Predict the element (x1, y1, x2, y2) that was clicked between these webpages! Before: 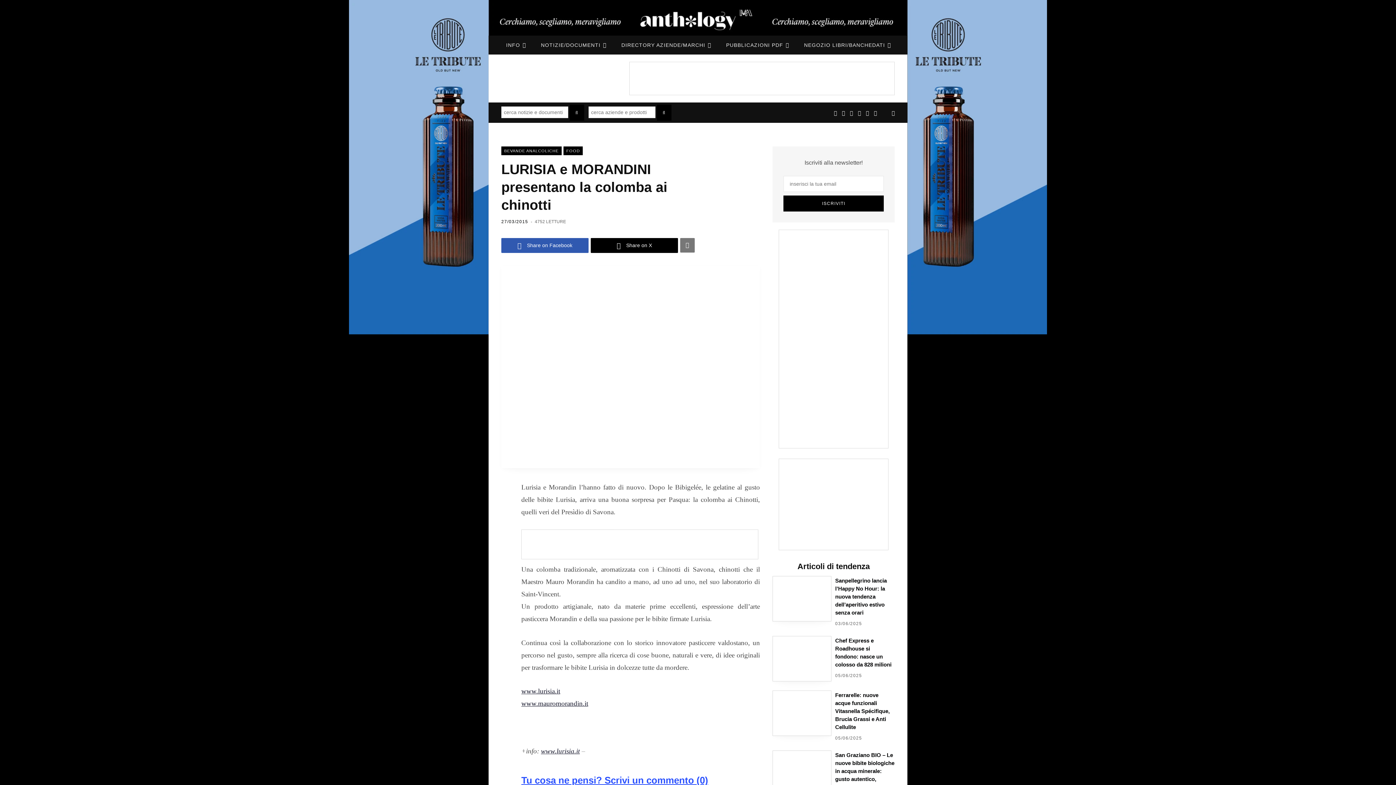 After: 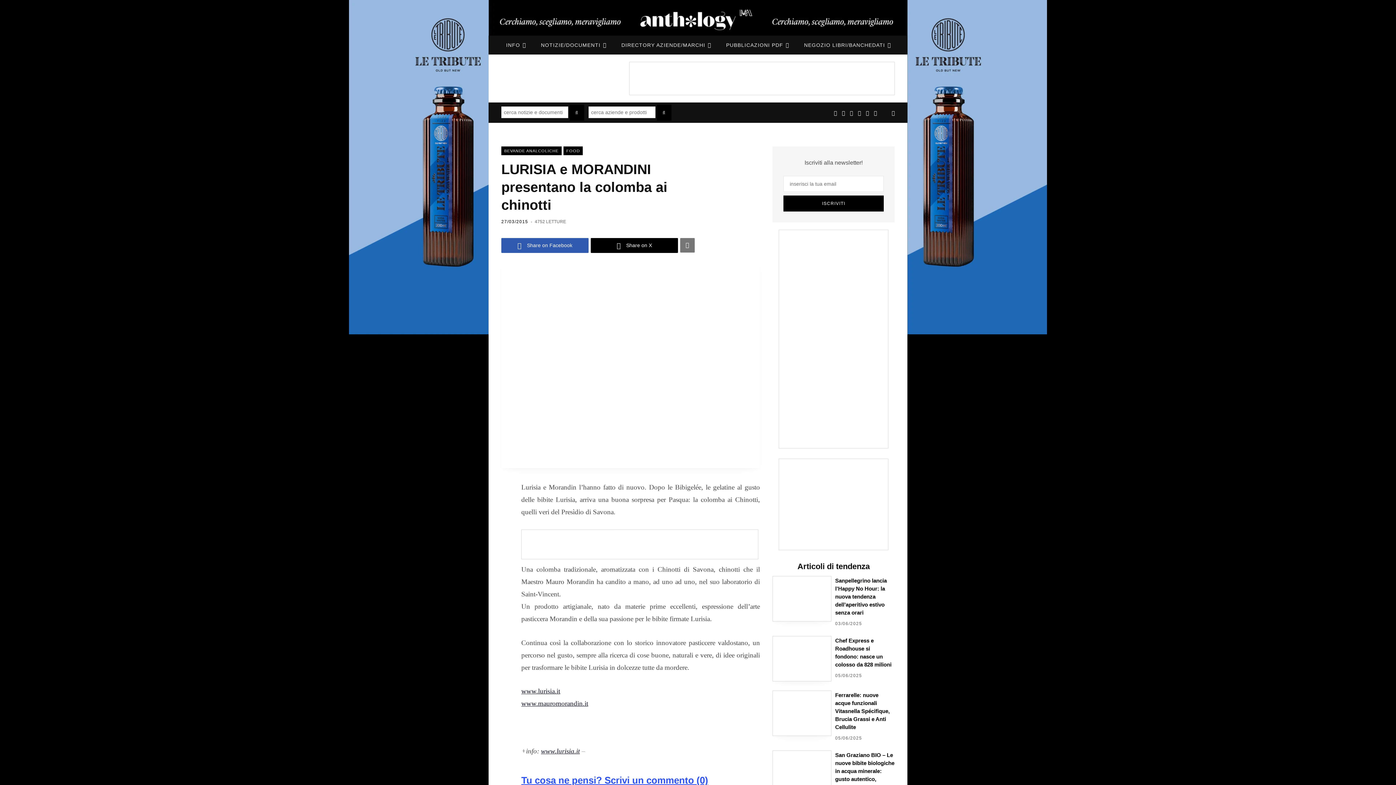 Action: bbox: (499, 577, 514, 593)